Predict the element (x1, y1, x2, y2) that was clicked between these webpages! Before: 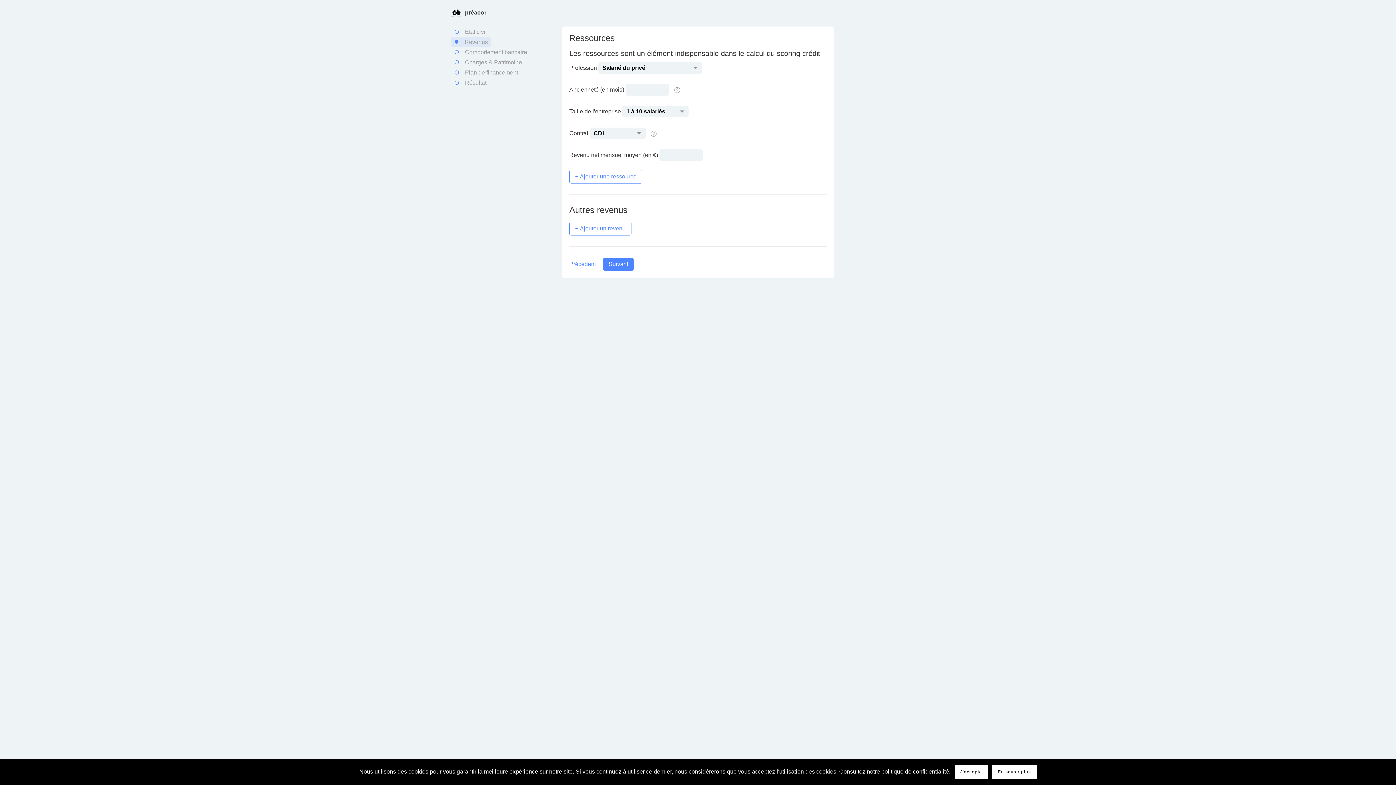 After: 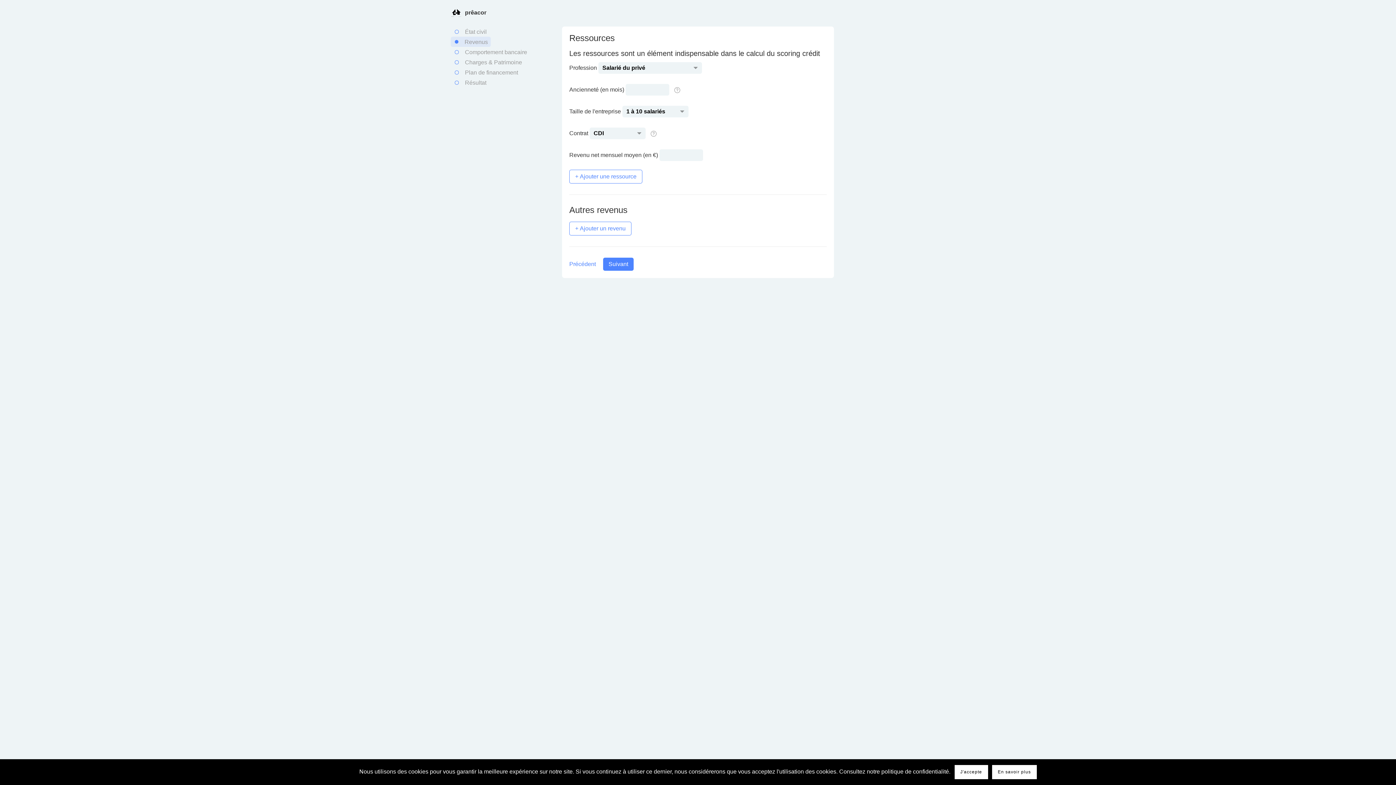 Action: bbox: (992, 765, 1036, 779) label: En savoir plus